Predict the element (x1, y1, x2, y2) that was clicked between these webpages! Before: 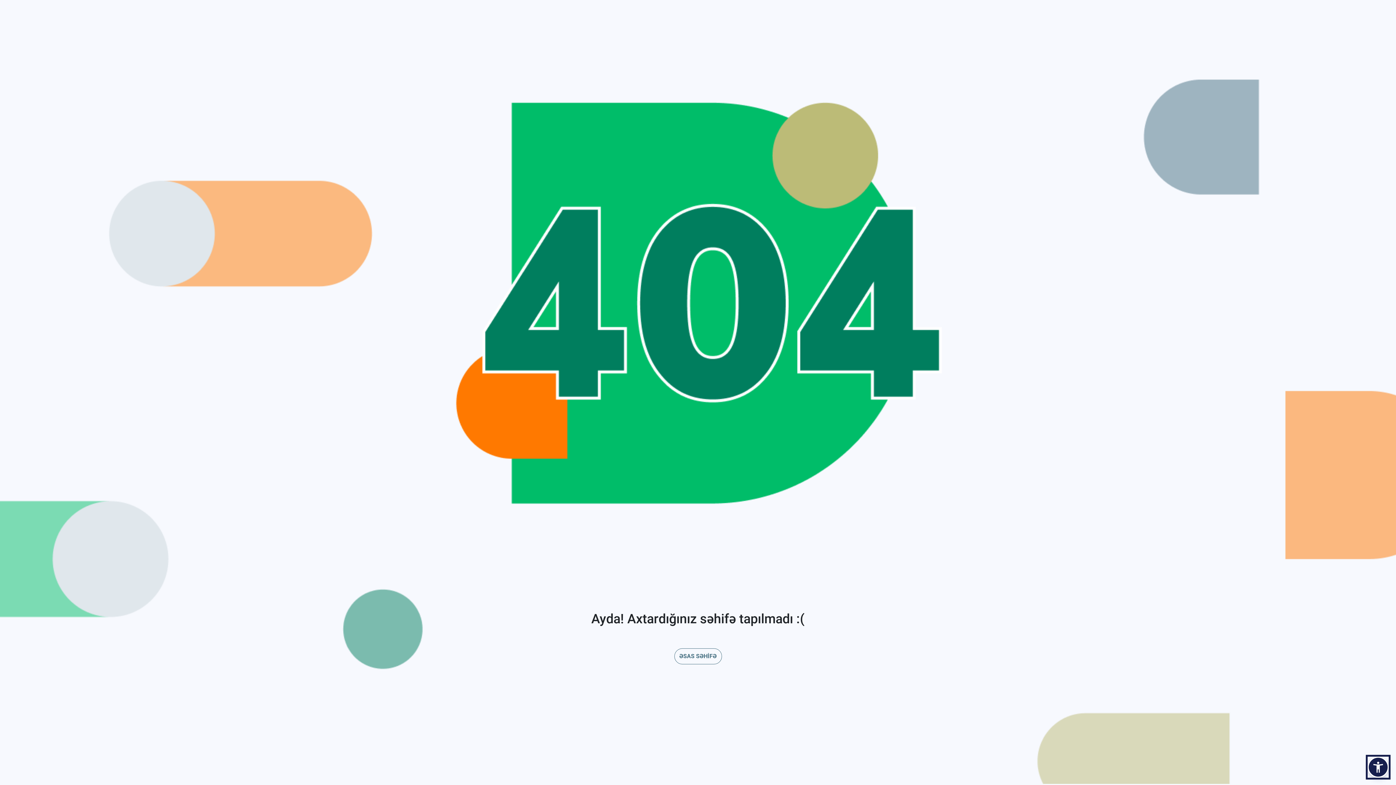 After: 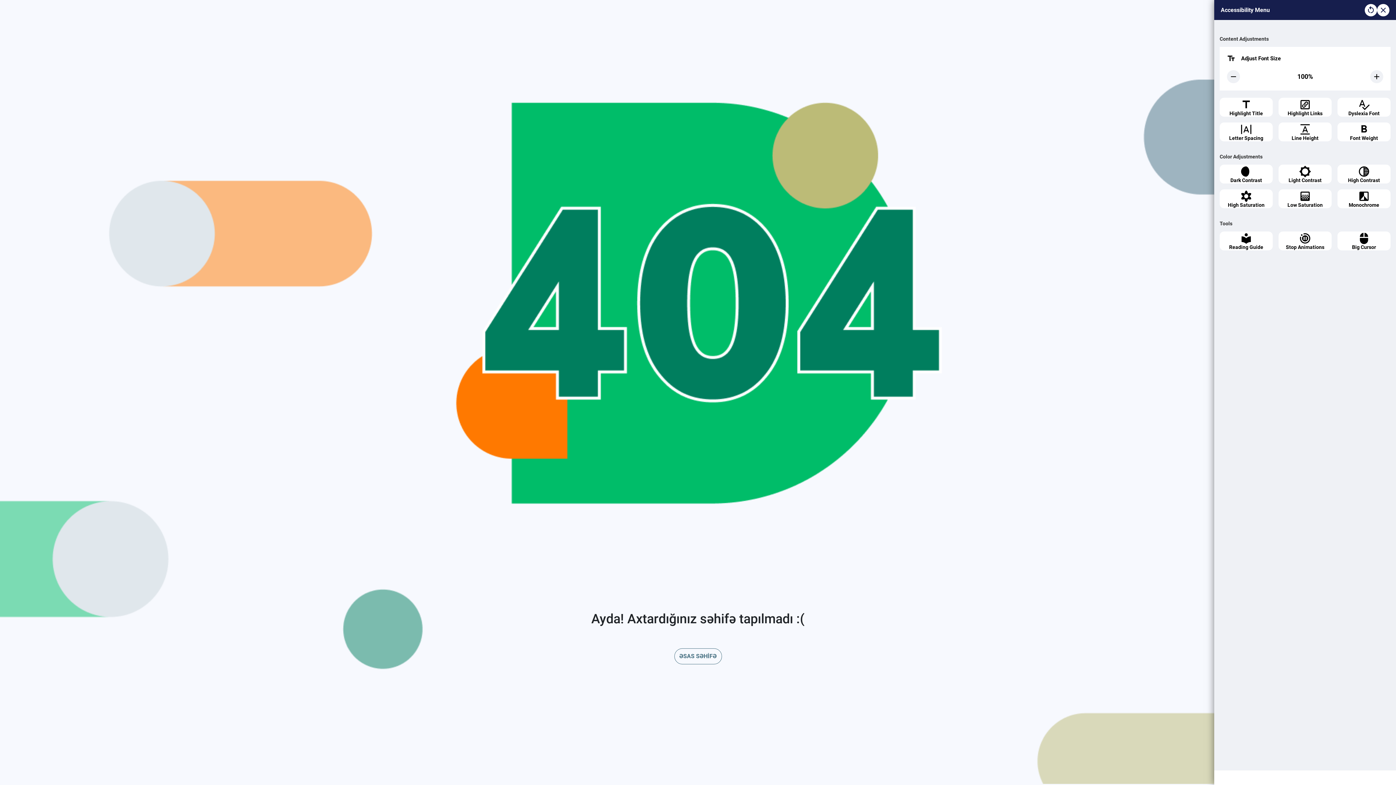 Action: bbox: (1368, 757, 1389, 778)